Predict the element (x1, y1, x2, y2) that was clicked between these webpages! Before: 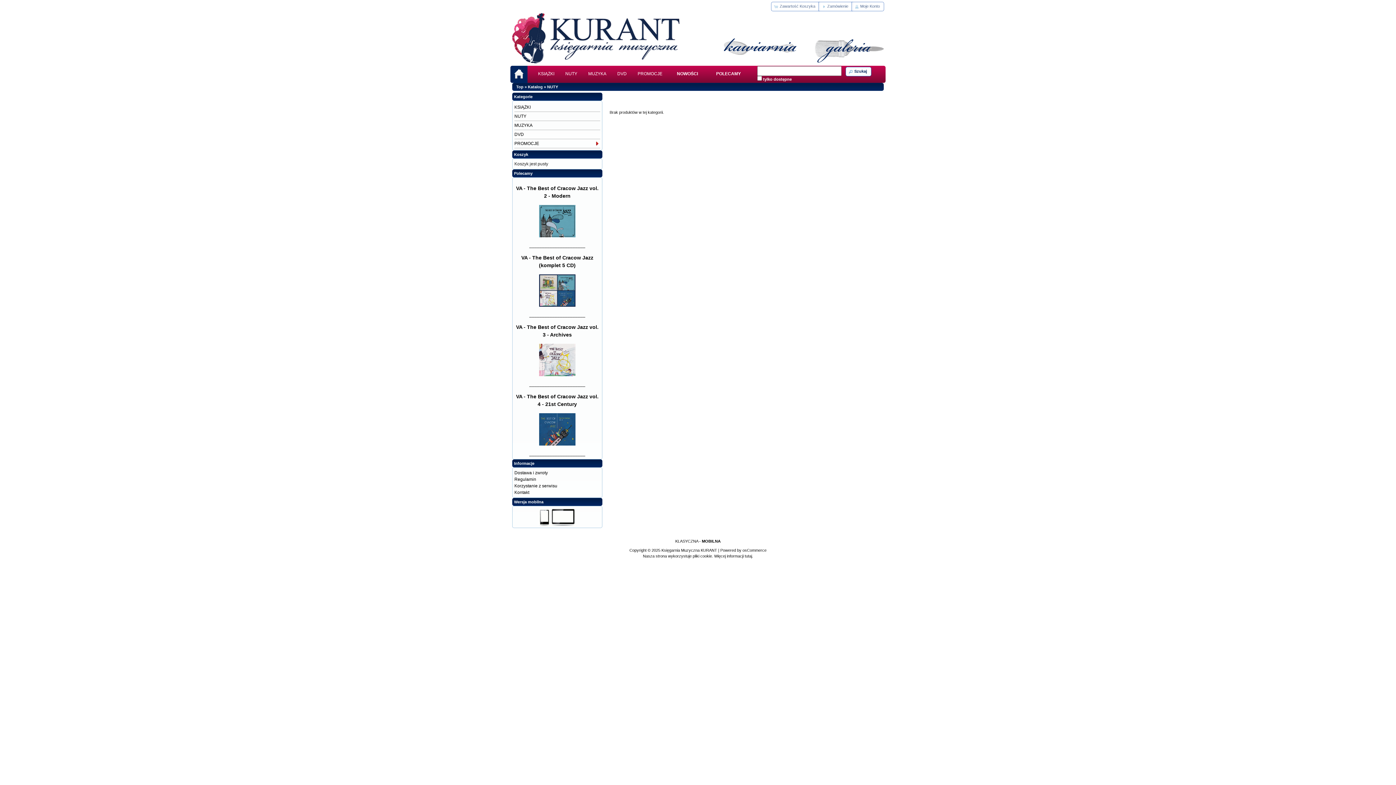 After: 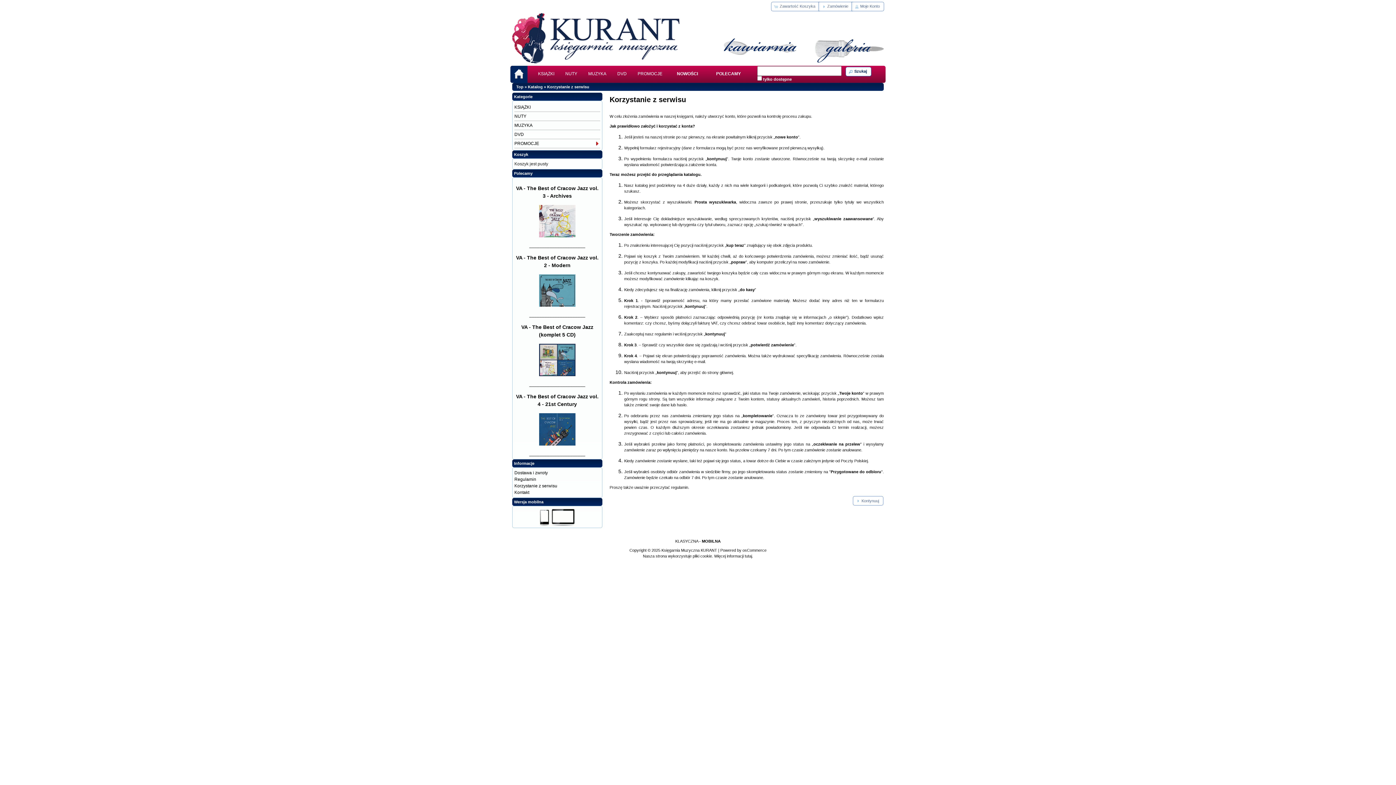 Action: label: Korzystanie z serwisu bbox: (514, 483, 557, 488)